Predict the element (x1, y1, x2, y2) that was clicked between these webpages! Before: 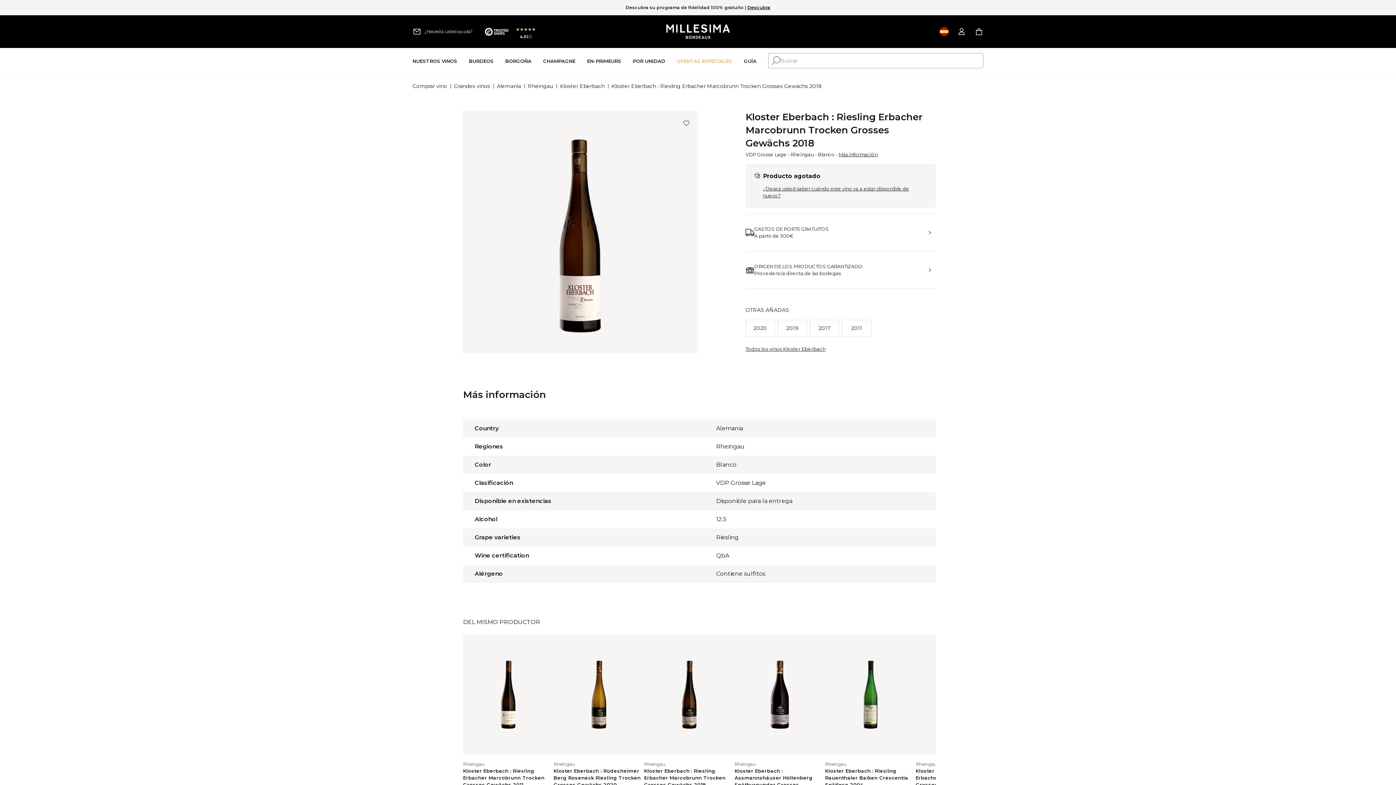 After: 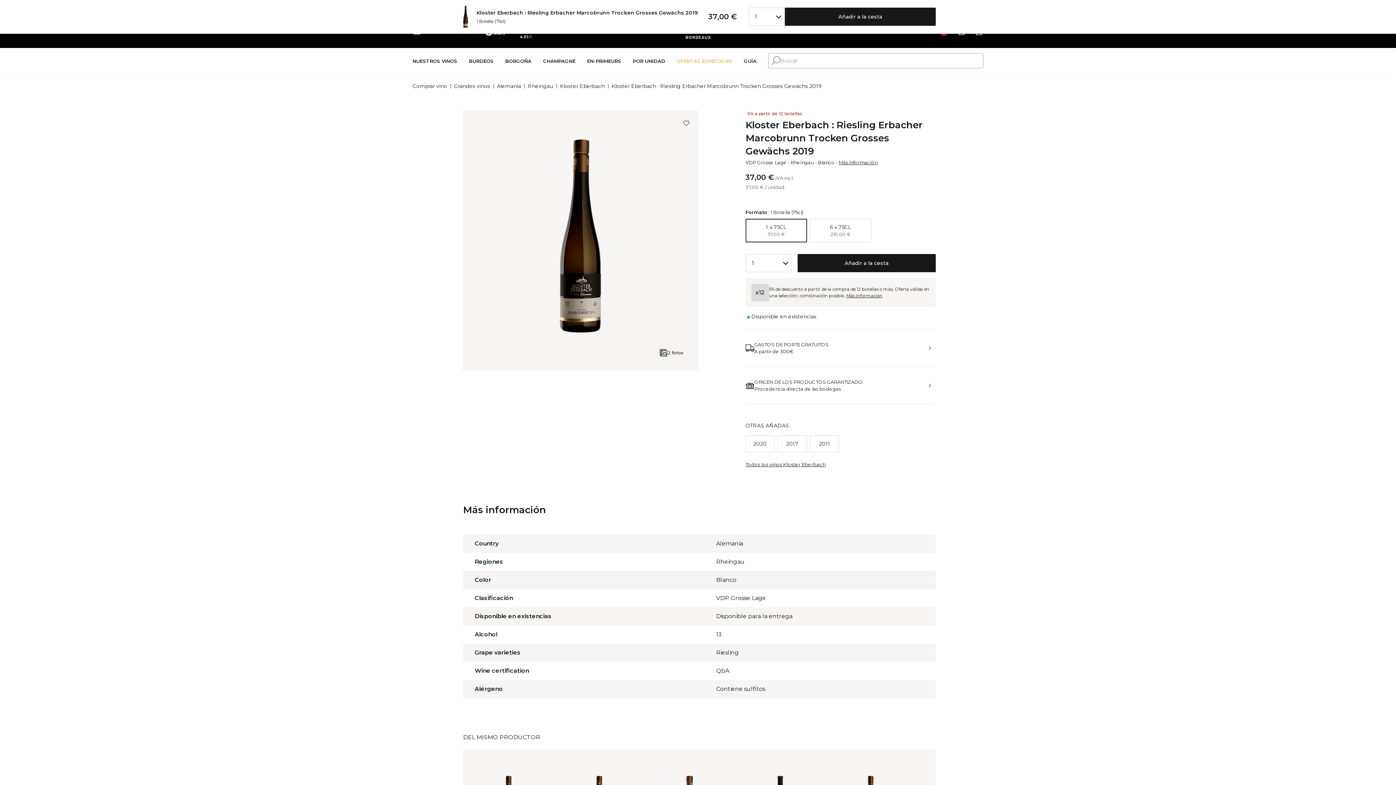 Action: label: Rheingau
Kloster Eberbach : Riesling Erbacher Marcobrunn Trocken Grosses Gewächs 2019 bbox: (644, 634, 734, 800)